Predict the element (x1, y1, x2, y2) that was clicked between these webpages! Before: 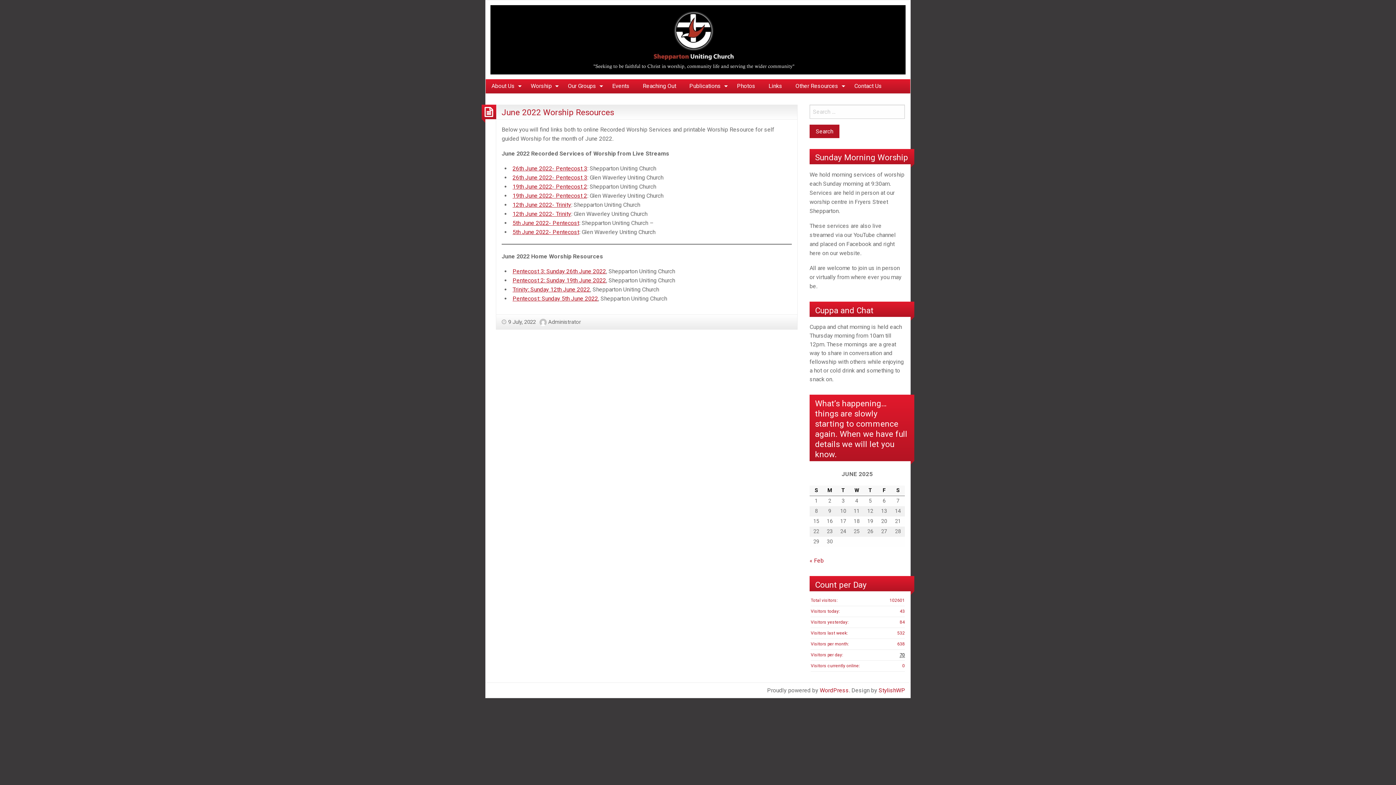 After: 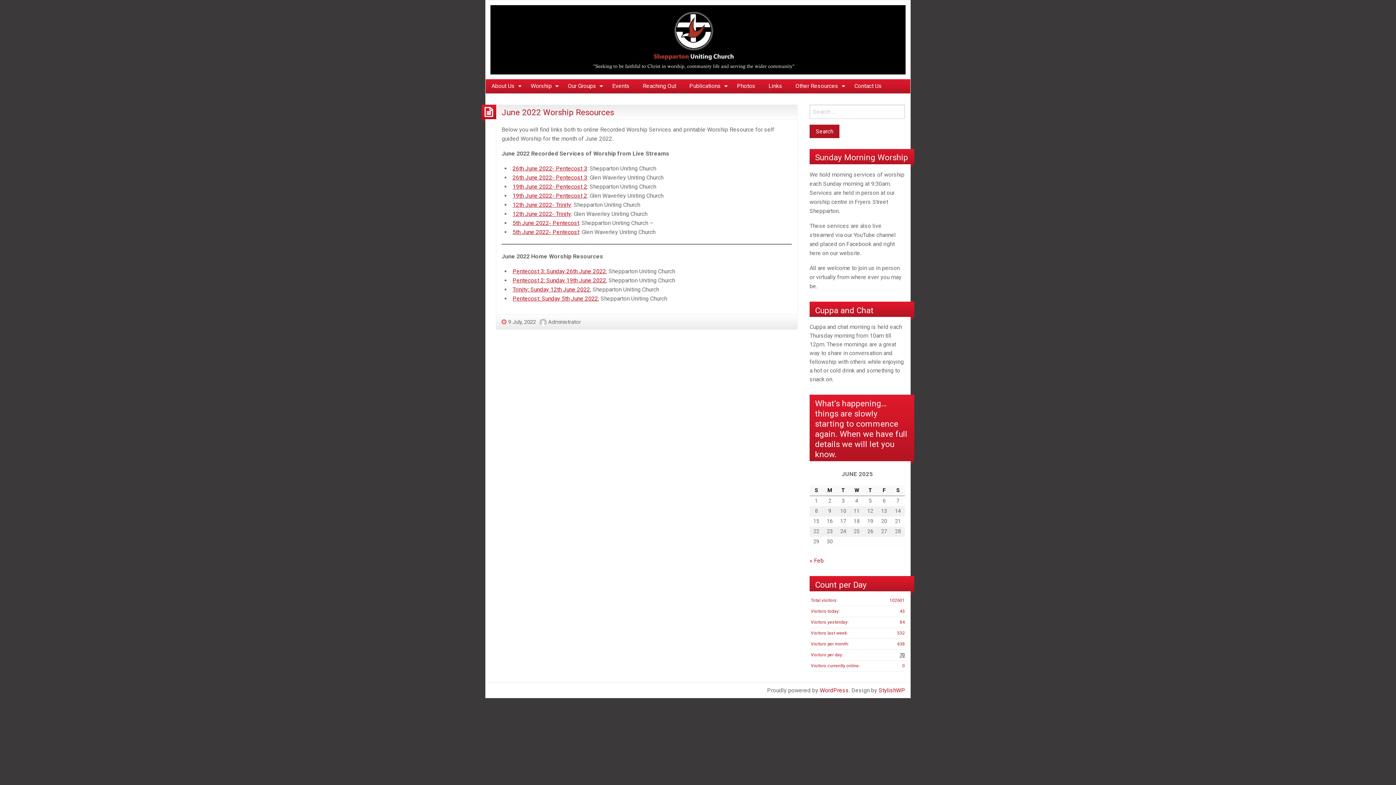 Action: label: 9 July, 2022 bbox: (501, 318, 536, 325)